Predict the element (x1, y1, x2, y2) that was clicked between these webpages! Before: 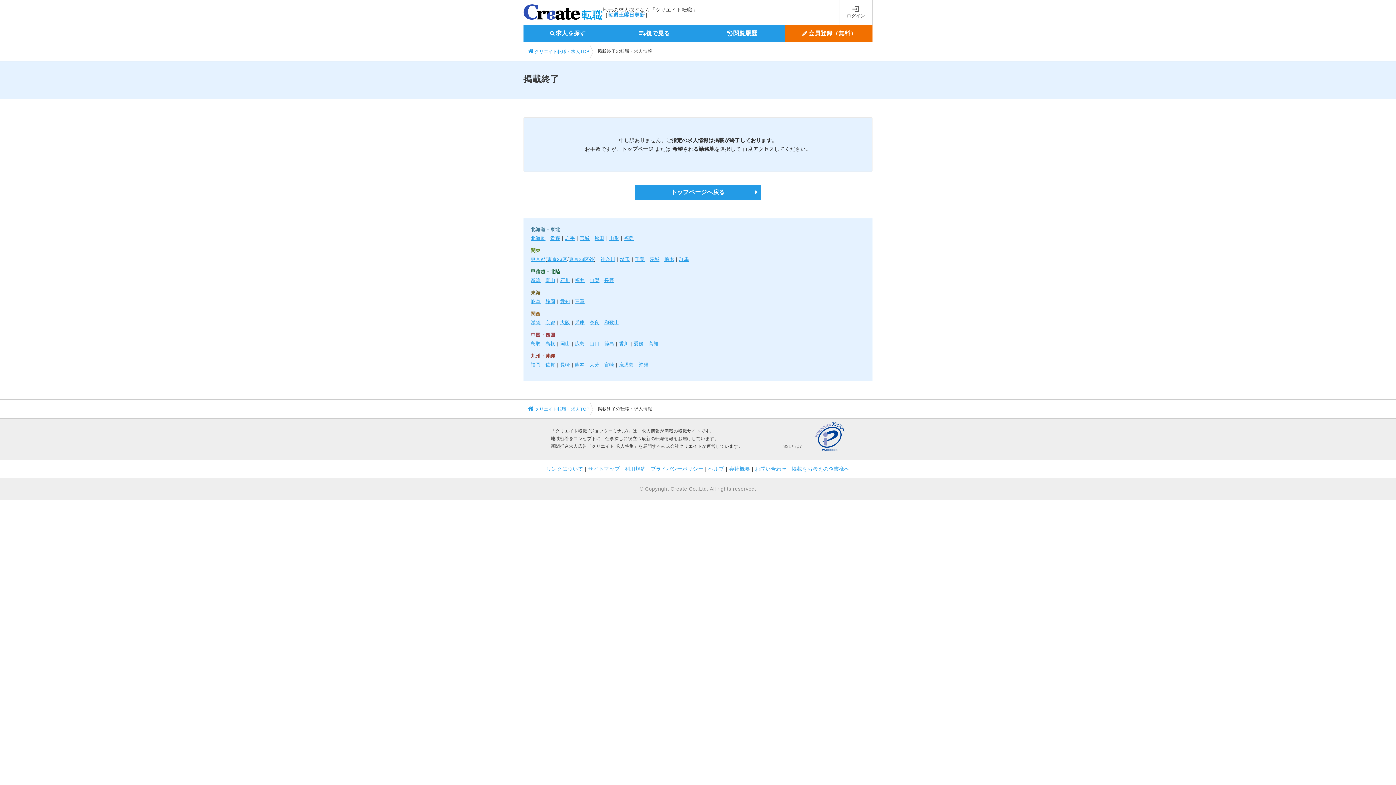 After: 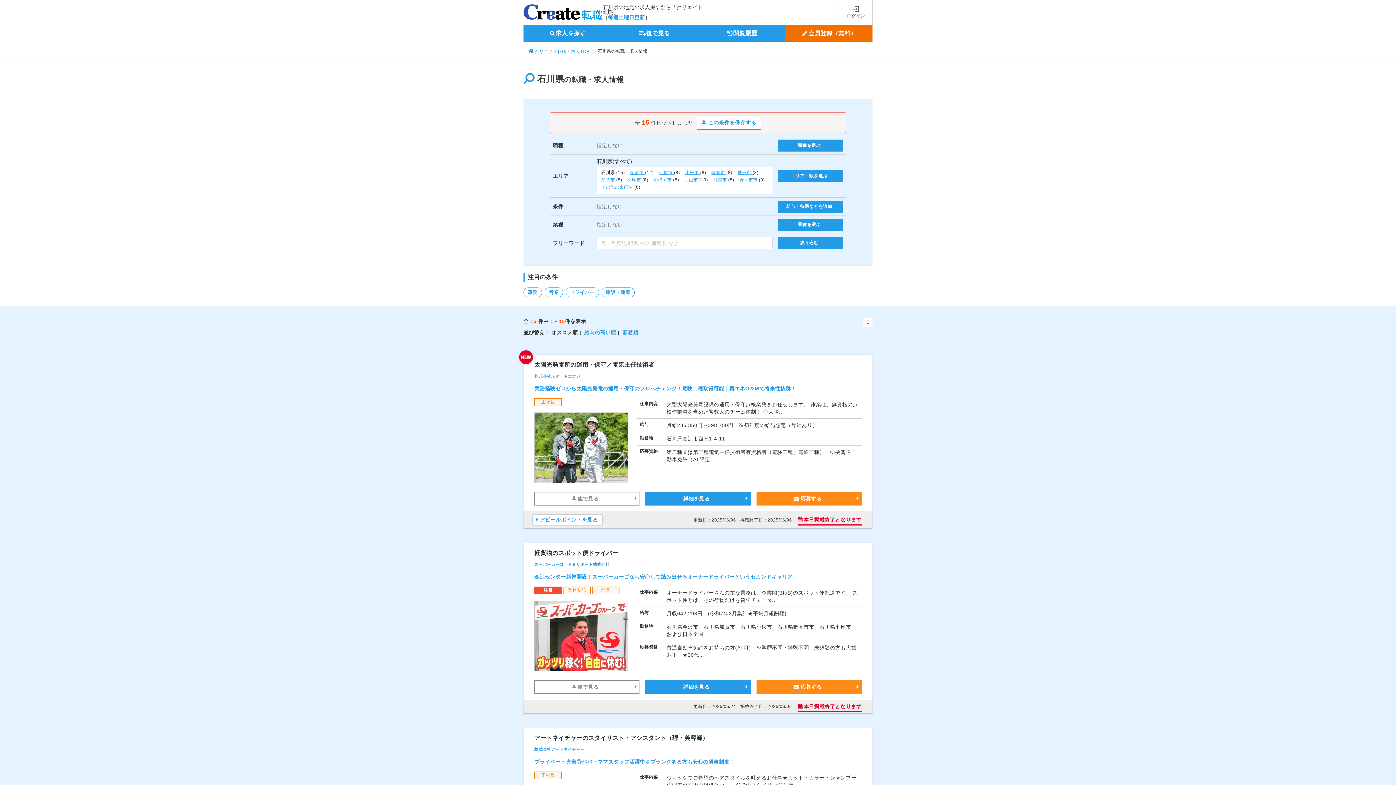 Action: bbox: (560, 277, 570, 283) label: 石川